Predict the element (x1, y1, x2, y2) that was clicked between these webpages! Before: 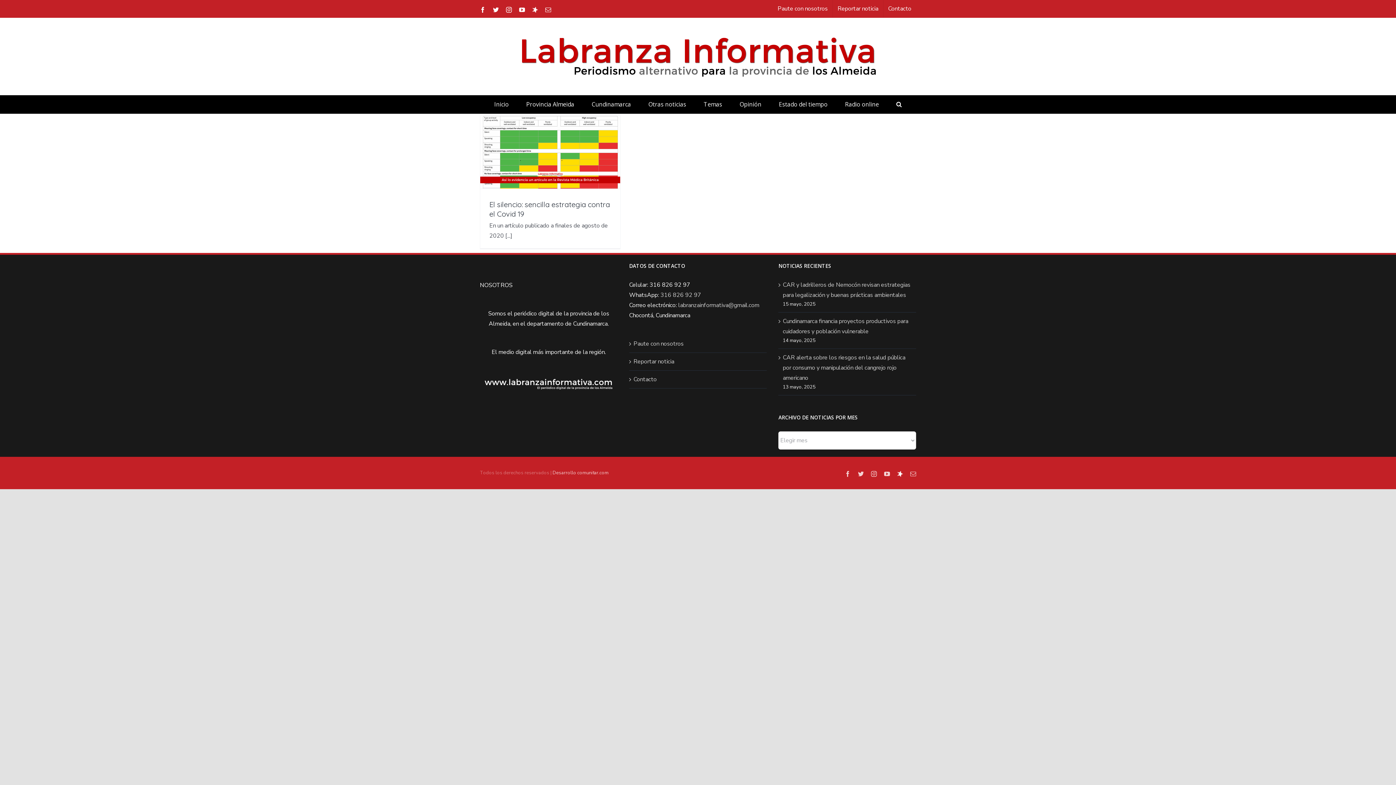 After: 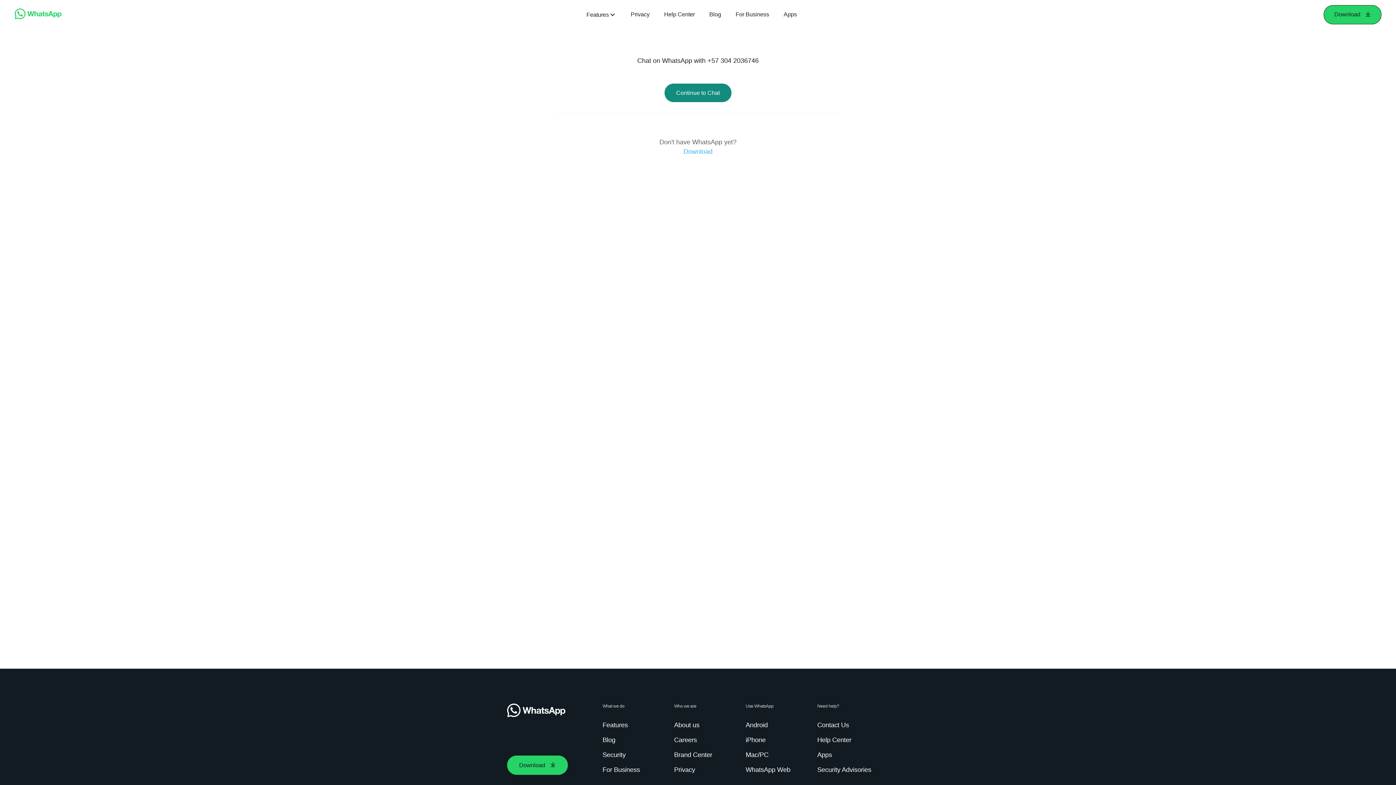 Action: label: Reportar noticia bbox: (633, 356, 763, 366)